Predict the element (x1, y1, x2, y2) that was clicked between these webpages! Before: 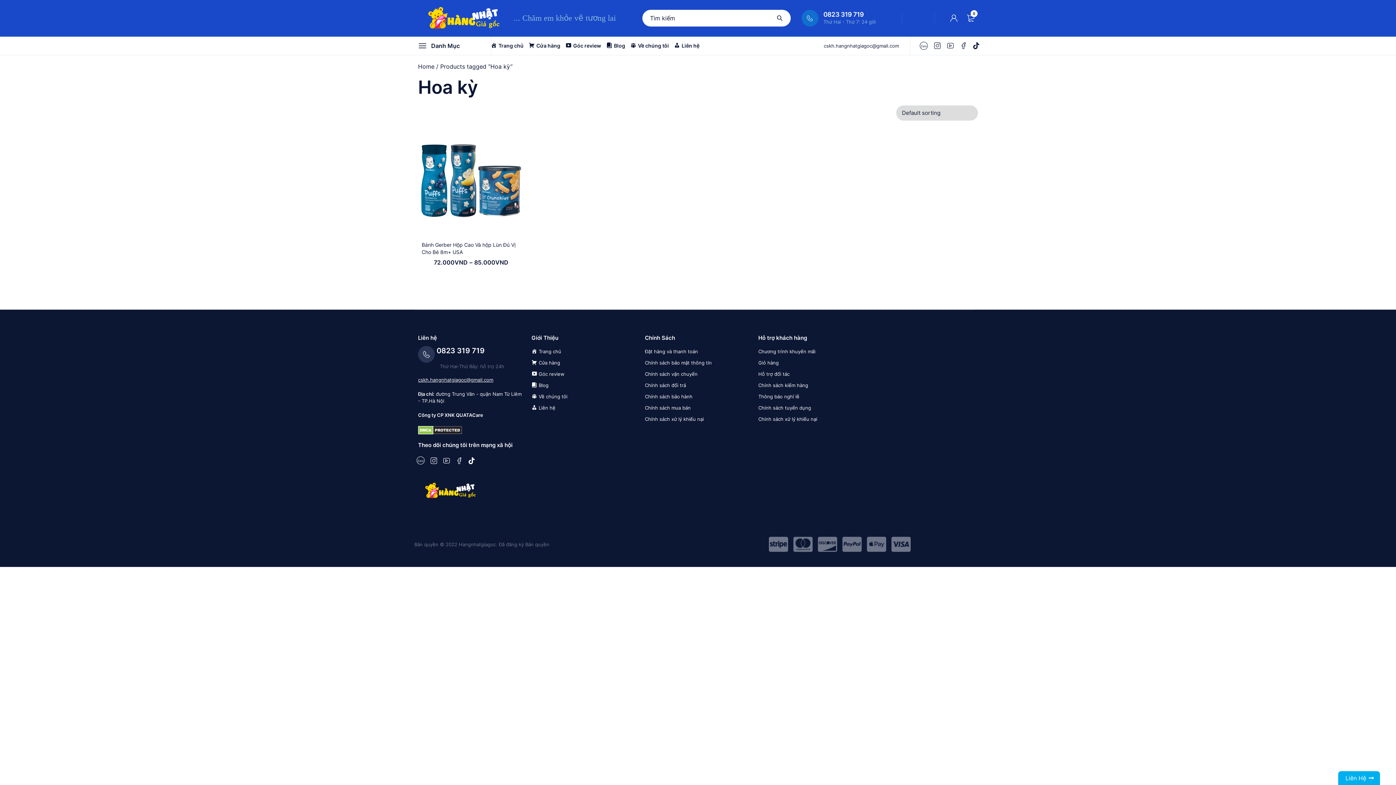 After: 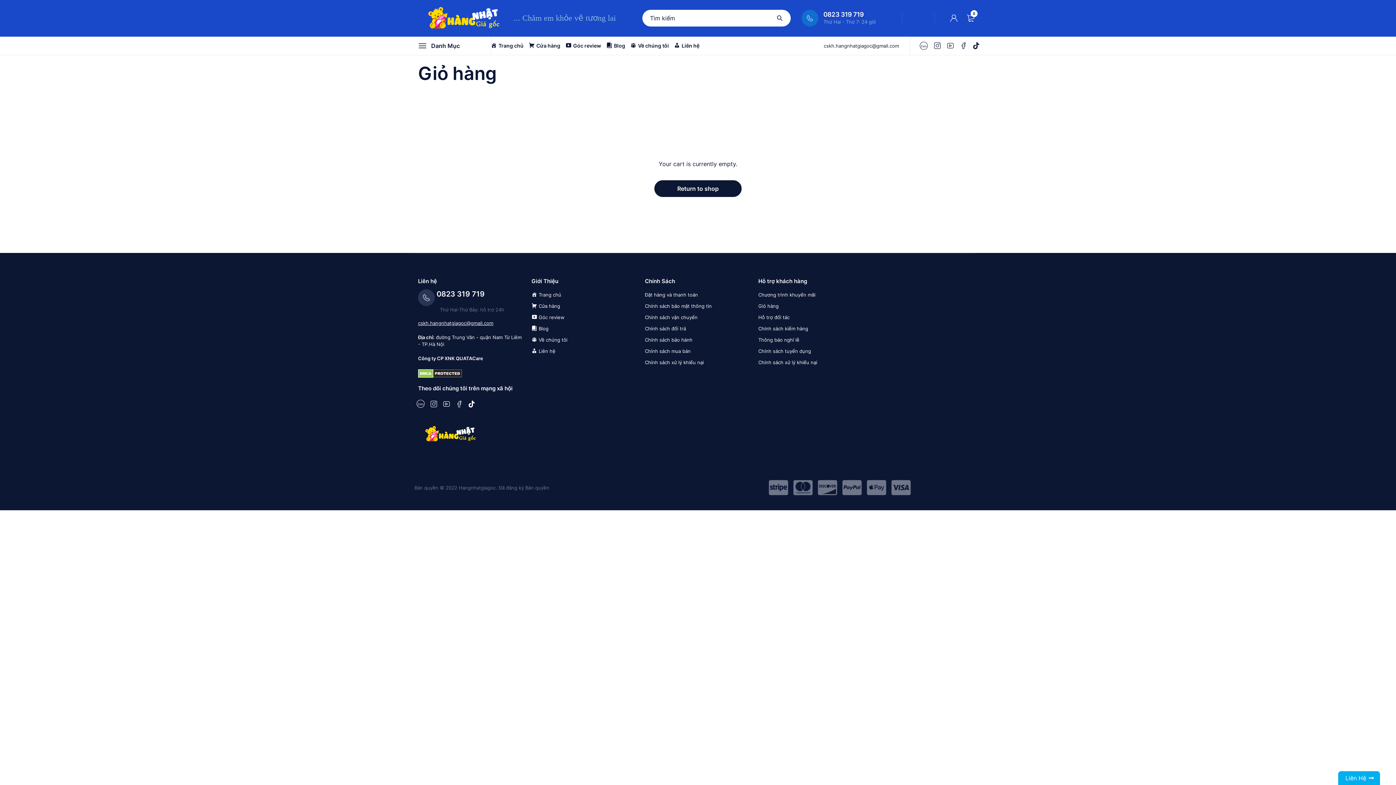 Action: bbox: (962, 9, 978, 26) label: Cart
0